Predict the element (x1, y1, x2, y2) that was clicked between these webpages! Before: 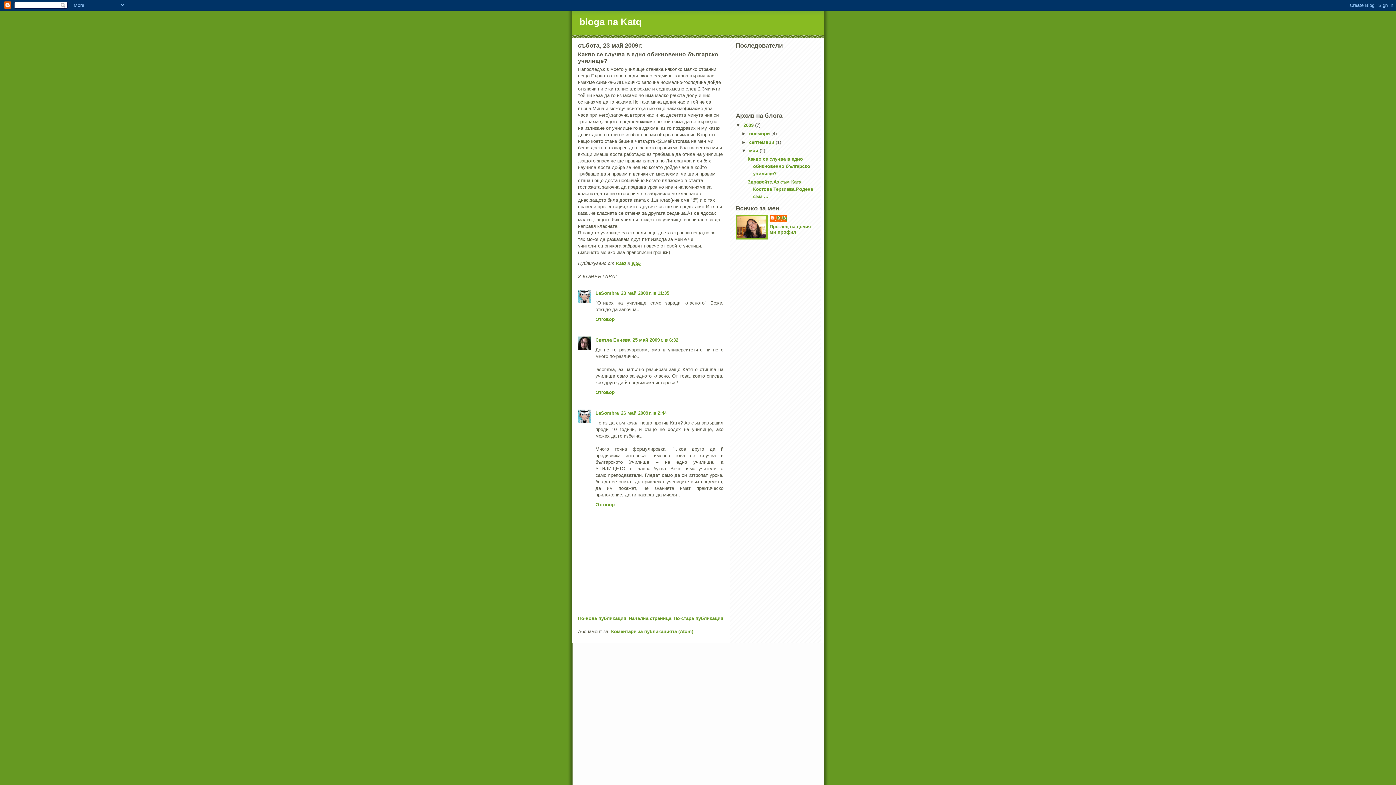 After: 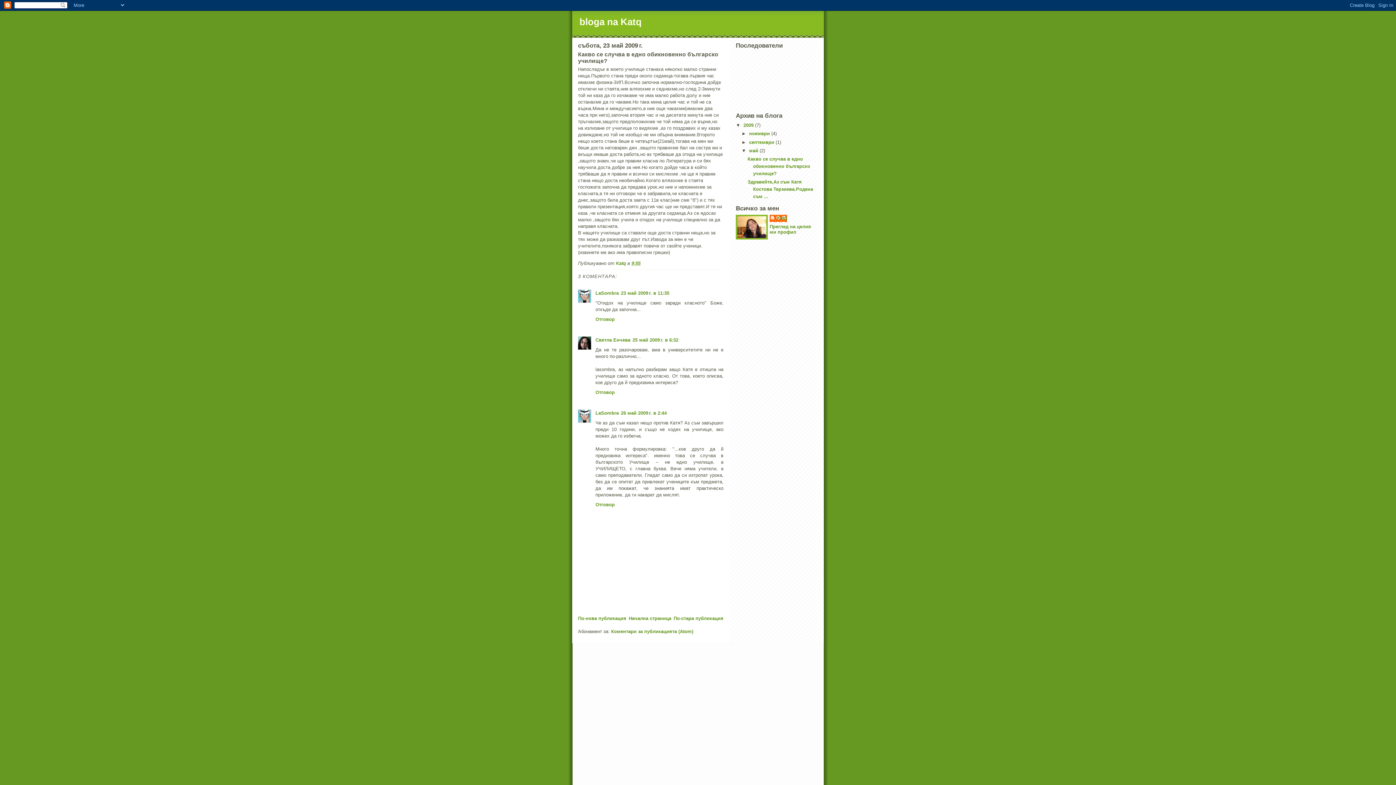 Action: bbox: (632, 337, 678, 342) label: 25 май 2009 г. в 6:32